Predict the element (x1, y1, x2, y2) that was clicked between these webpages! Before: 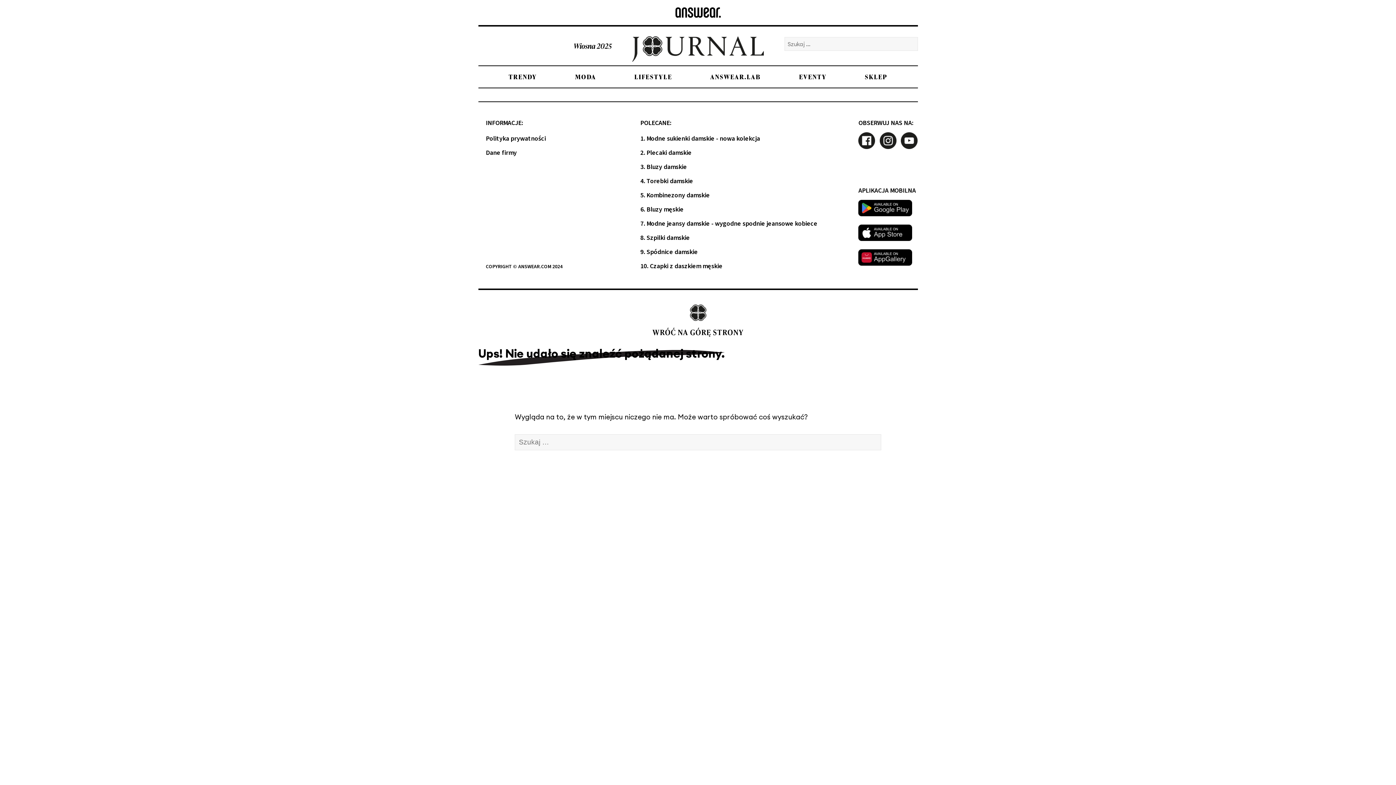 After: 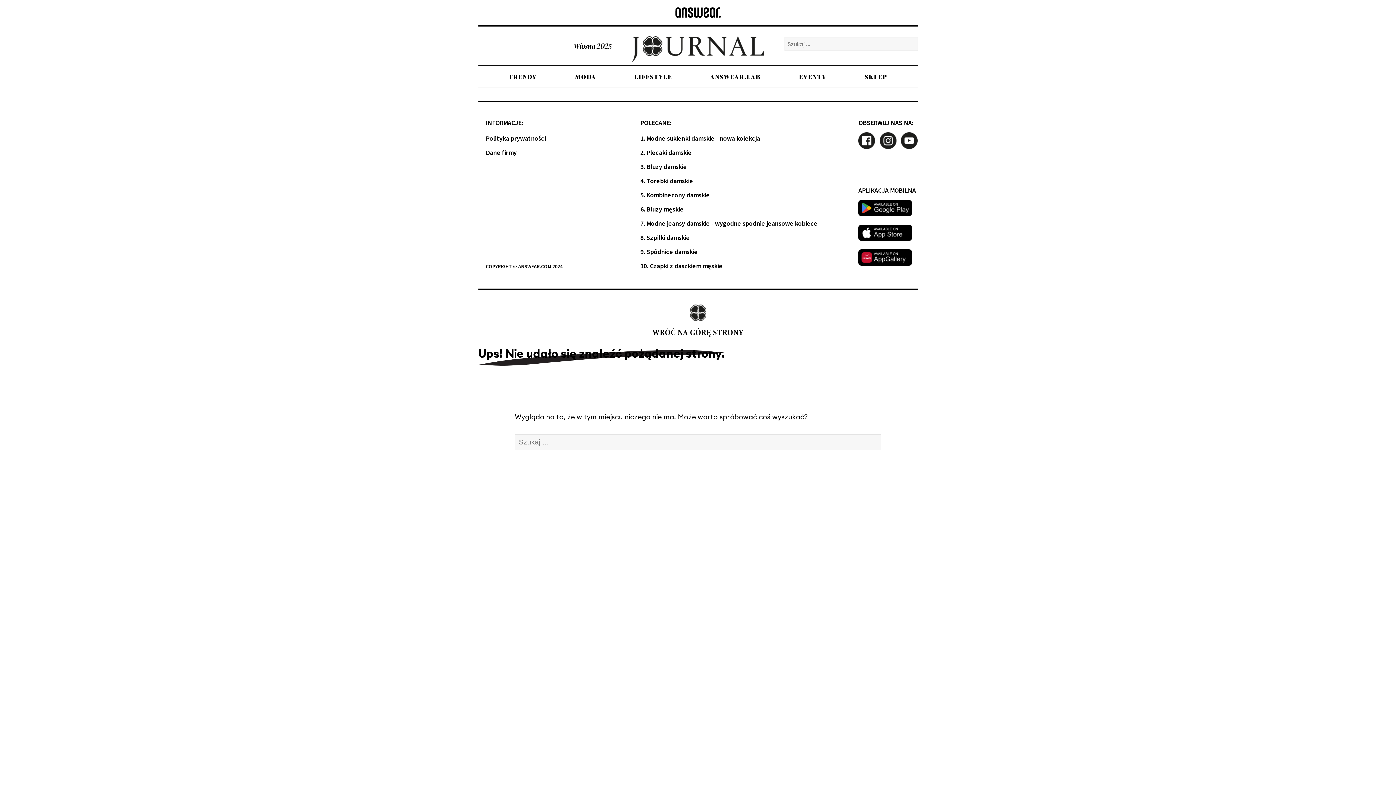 Action: bbox: (879, 136, 896, 143)